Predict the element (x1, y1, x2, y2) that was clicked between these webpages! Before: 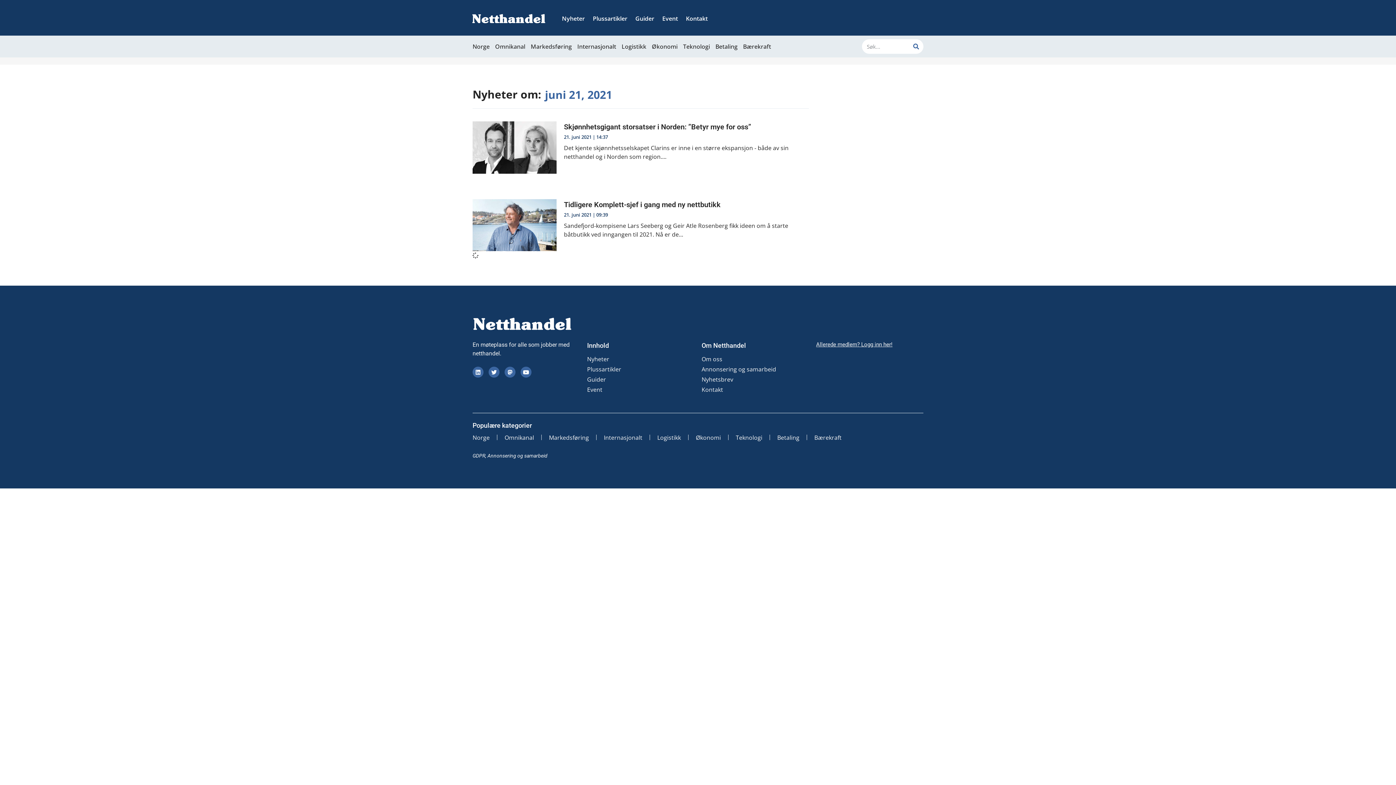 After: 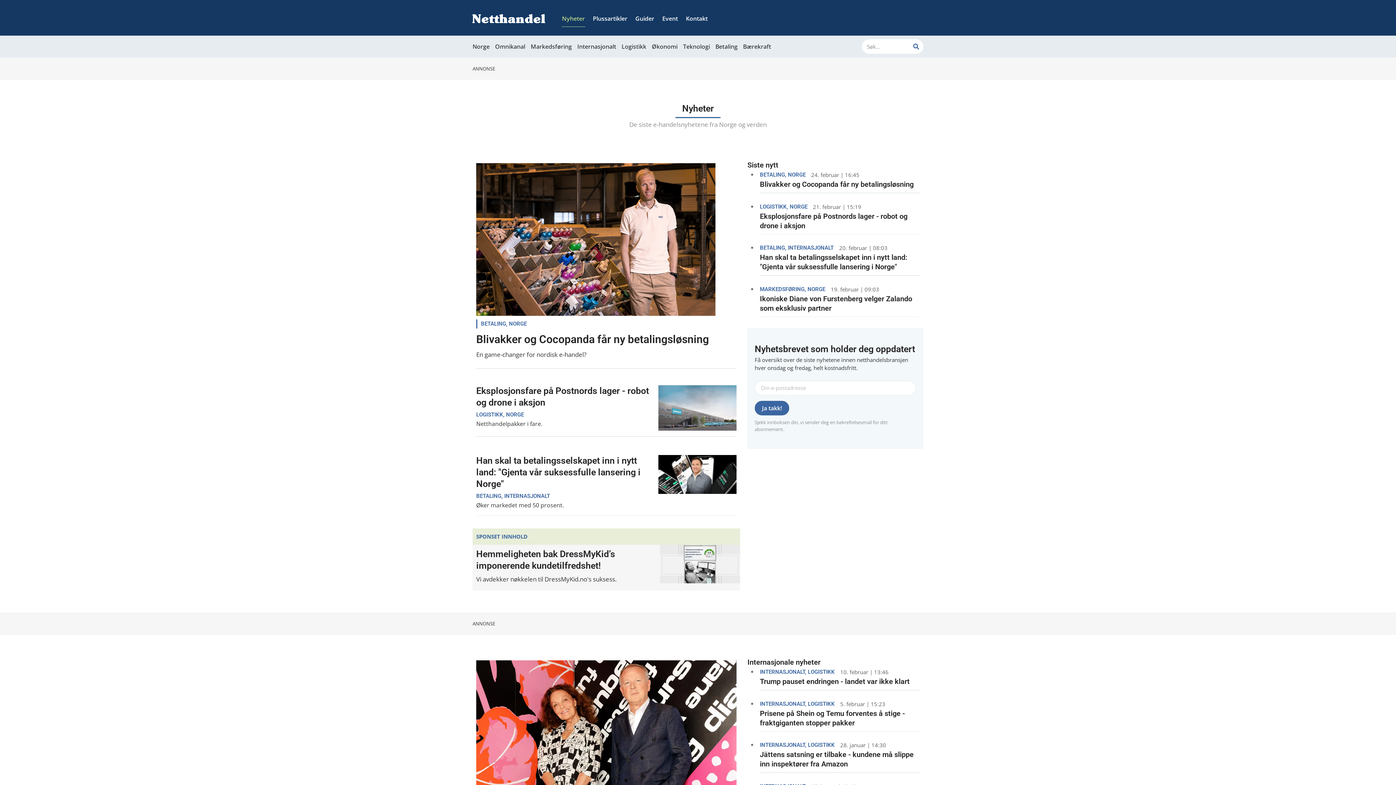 Action: label: Nyheter bbox: (561, 10, 585, 27)